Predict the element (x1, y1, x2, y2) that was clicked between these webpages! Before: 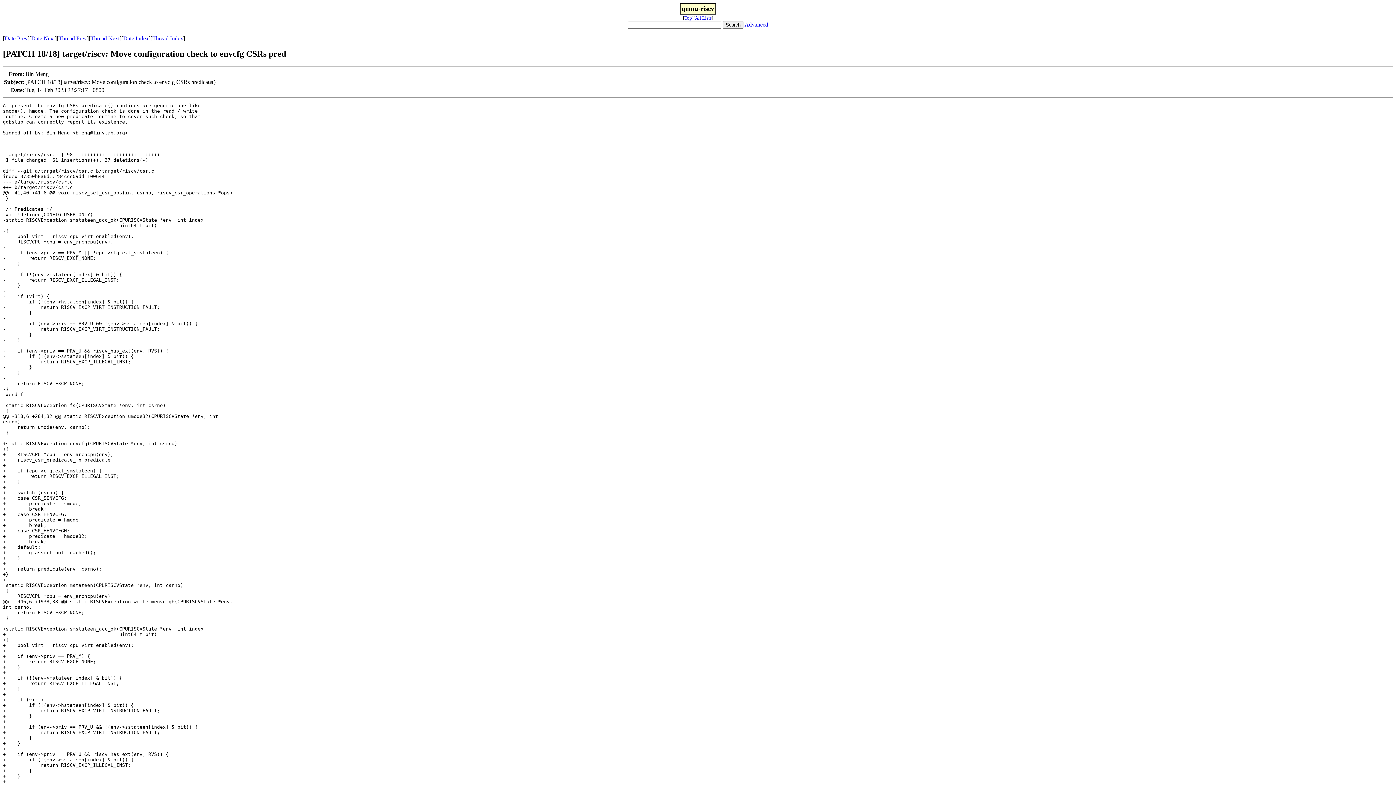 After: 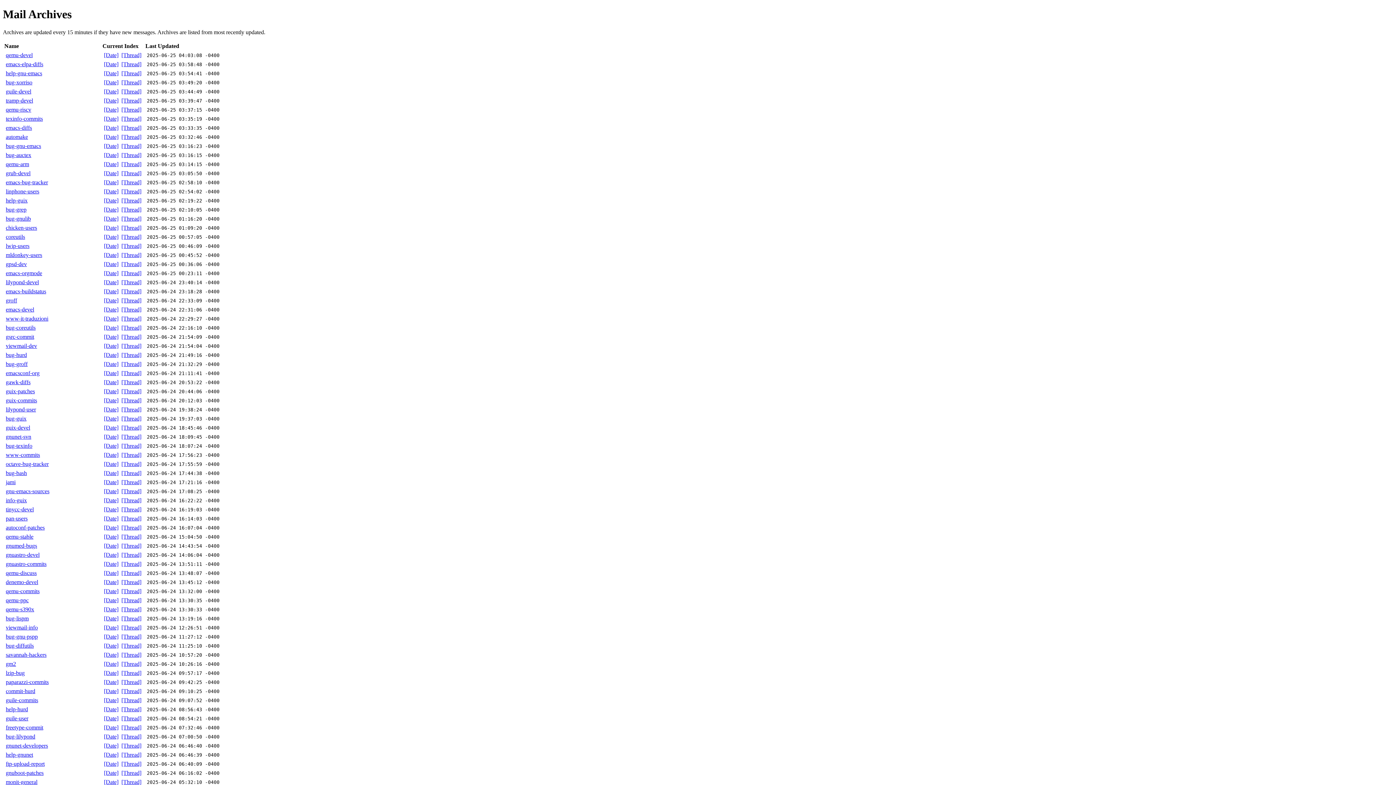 Action: label: All Lists bbox: (695, 15, 711, 20)